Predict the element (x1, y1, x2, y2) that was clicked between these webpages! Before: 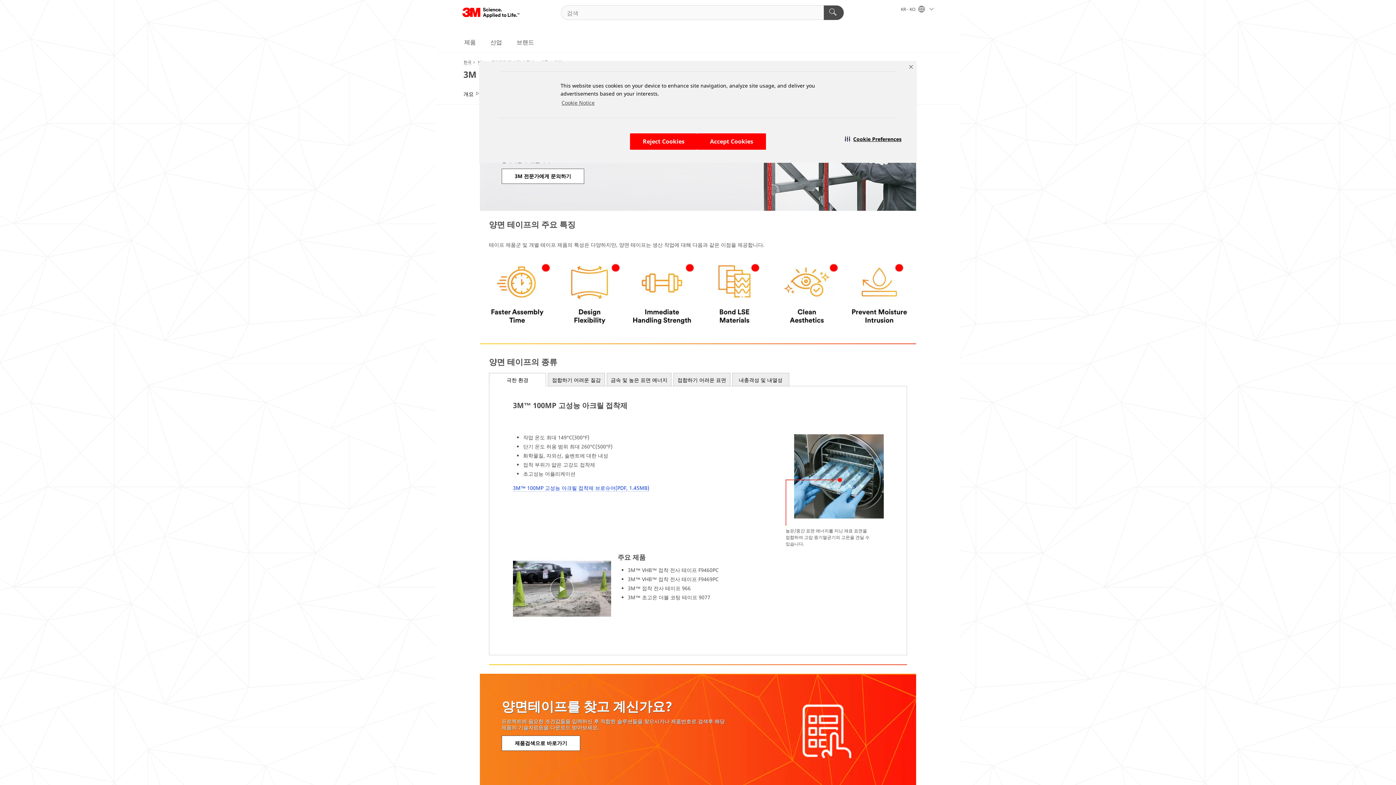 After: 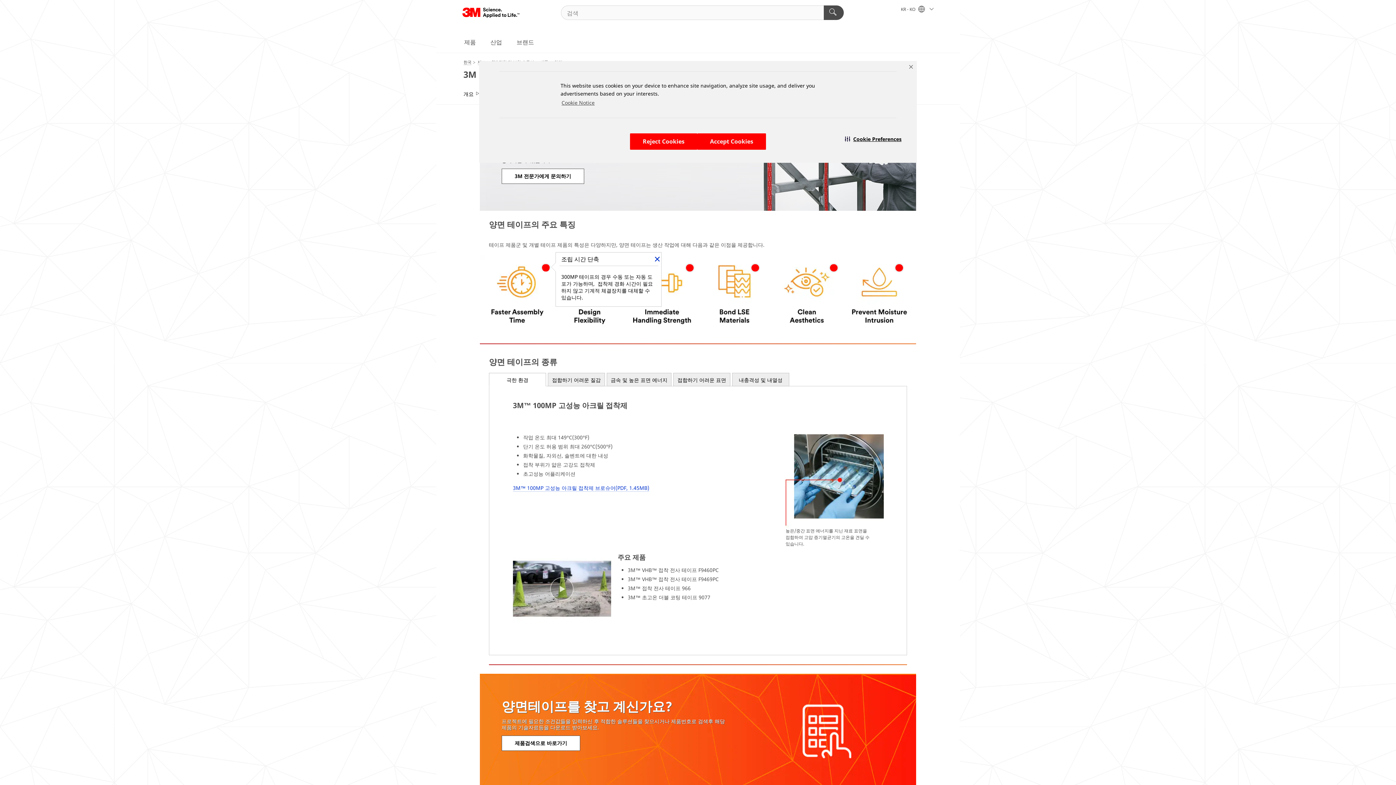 Action: bbox: (541, 263, 550, 272) label: 조립 시간 단축